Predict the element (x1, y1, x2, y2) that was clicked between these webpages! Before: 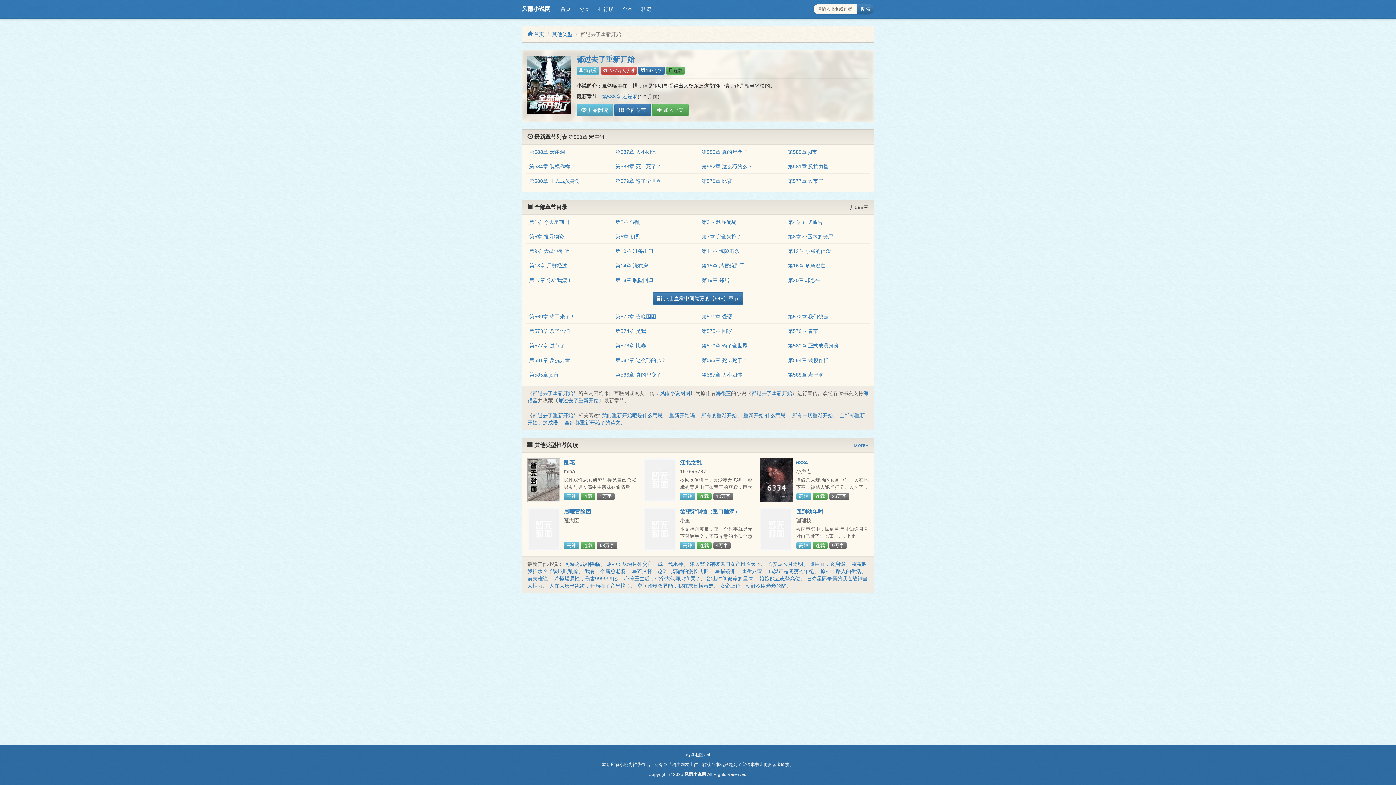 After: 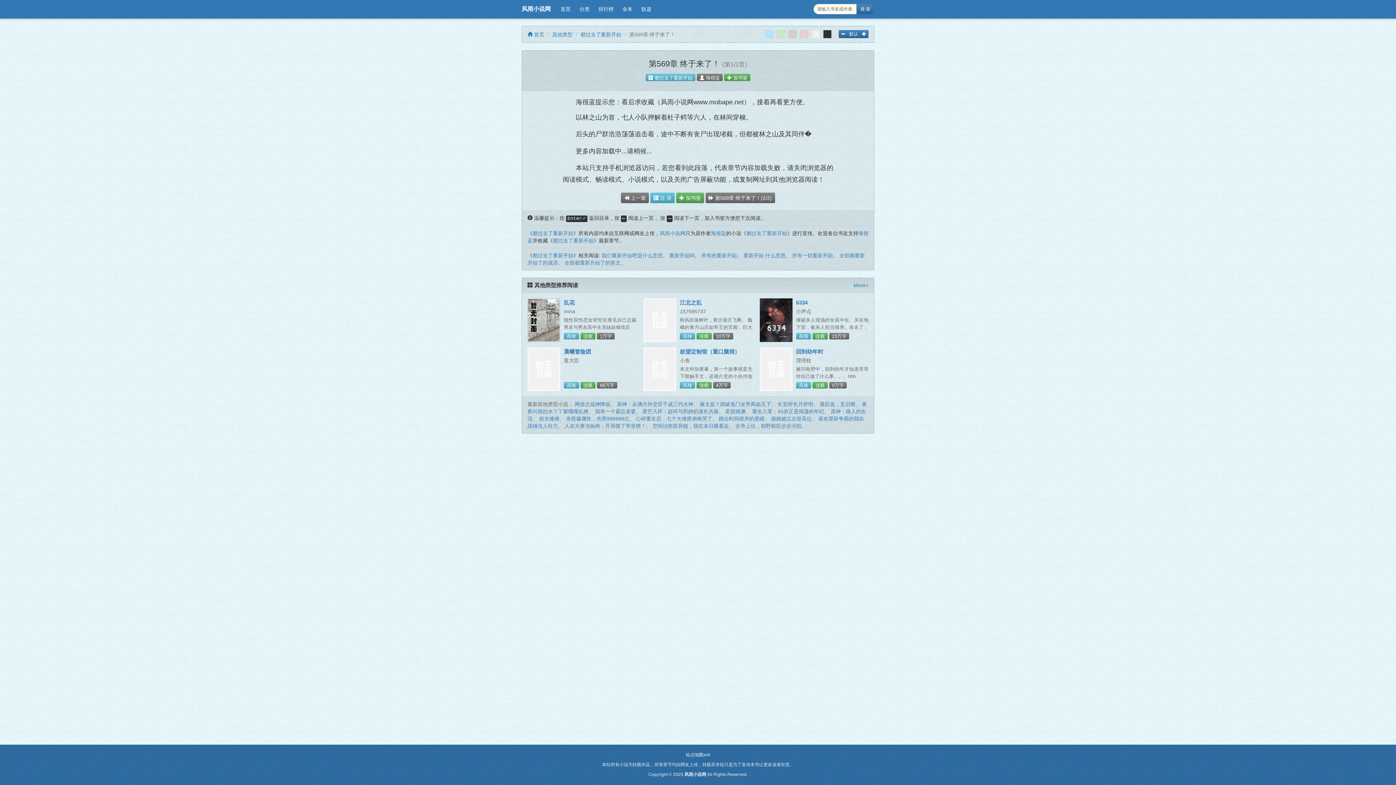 Action: label: 第569章 终于来了！ bbox: (529, 313, 575, 319)